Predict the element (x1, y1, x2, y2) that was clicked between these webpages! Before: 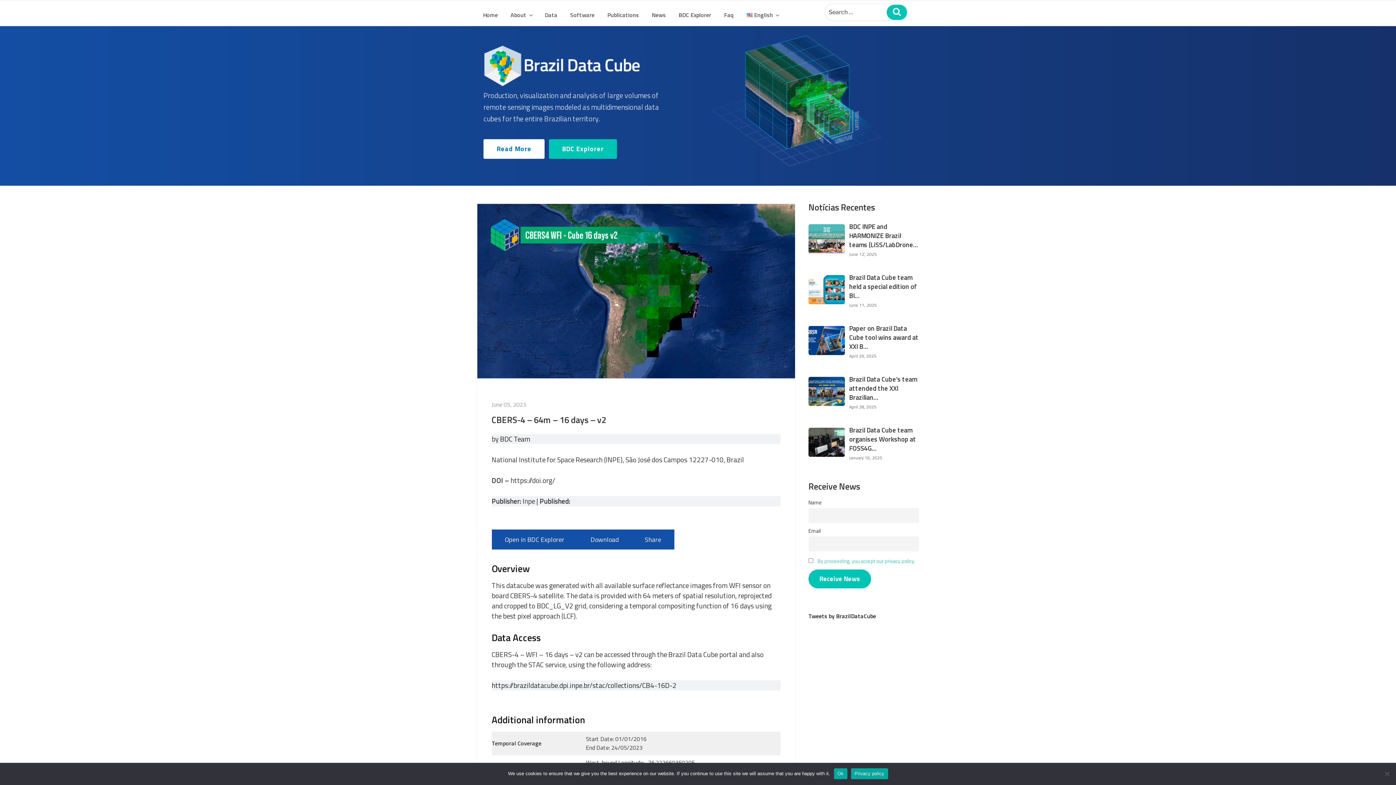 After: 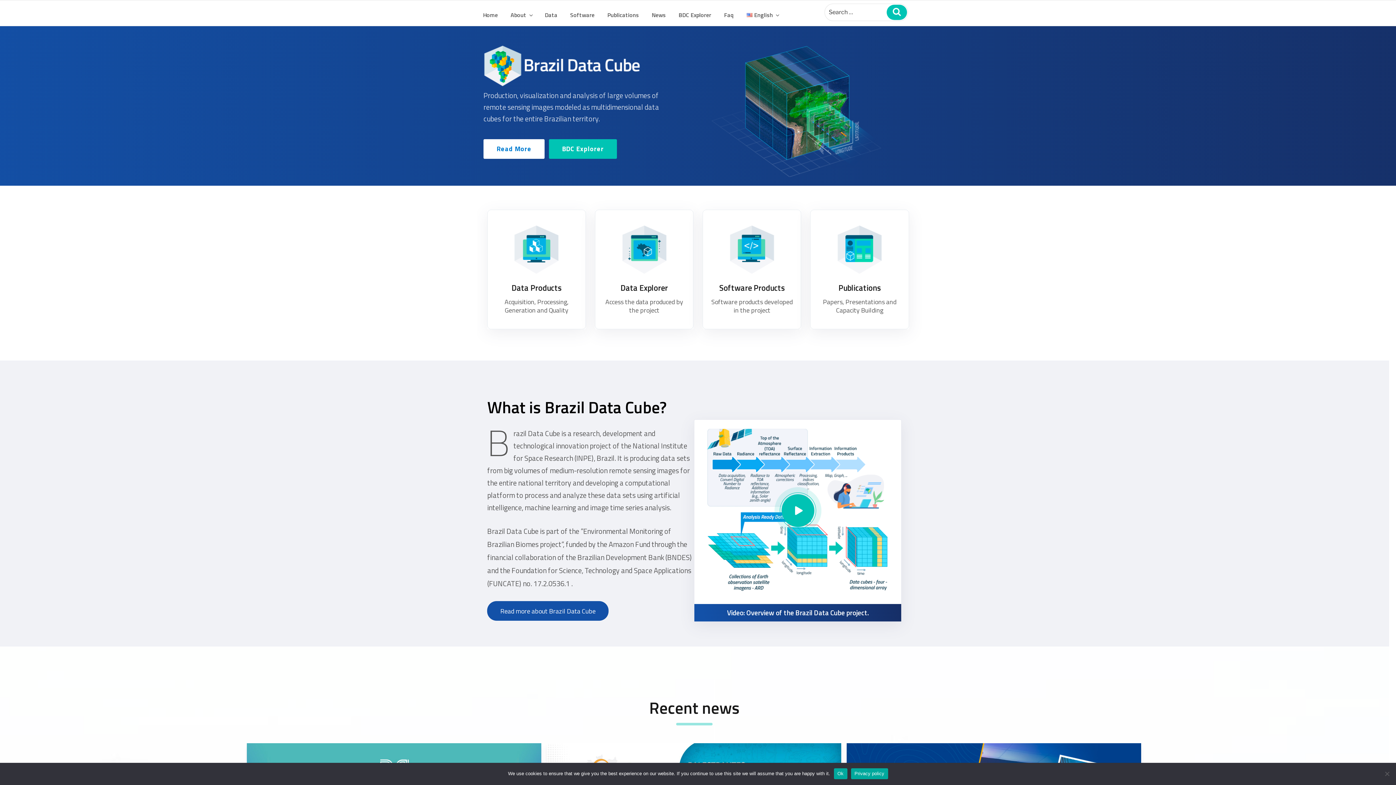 Action: label: Home bbox: (477, 4, 503, 25)